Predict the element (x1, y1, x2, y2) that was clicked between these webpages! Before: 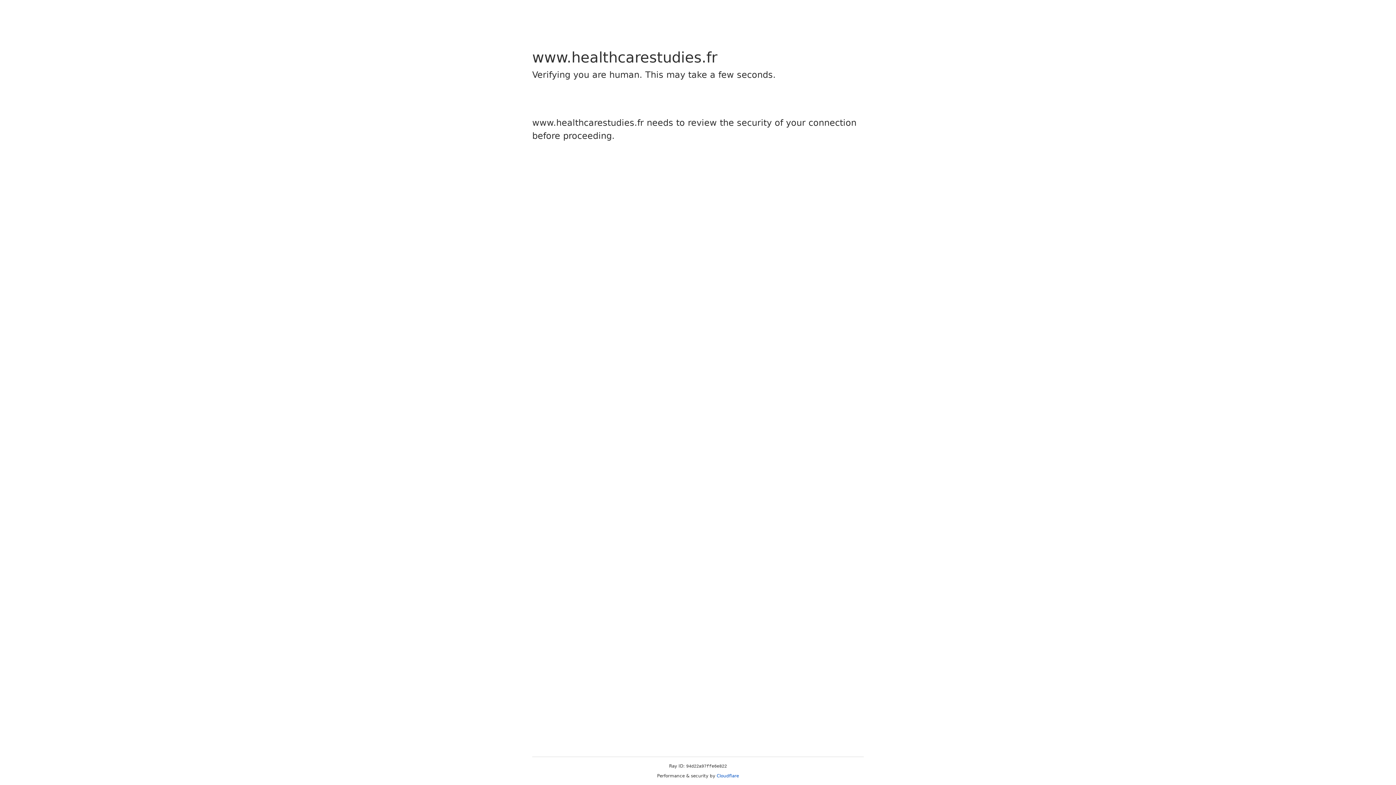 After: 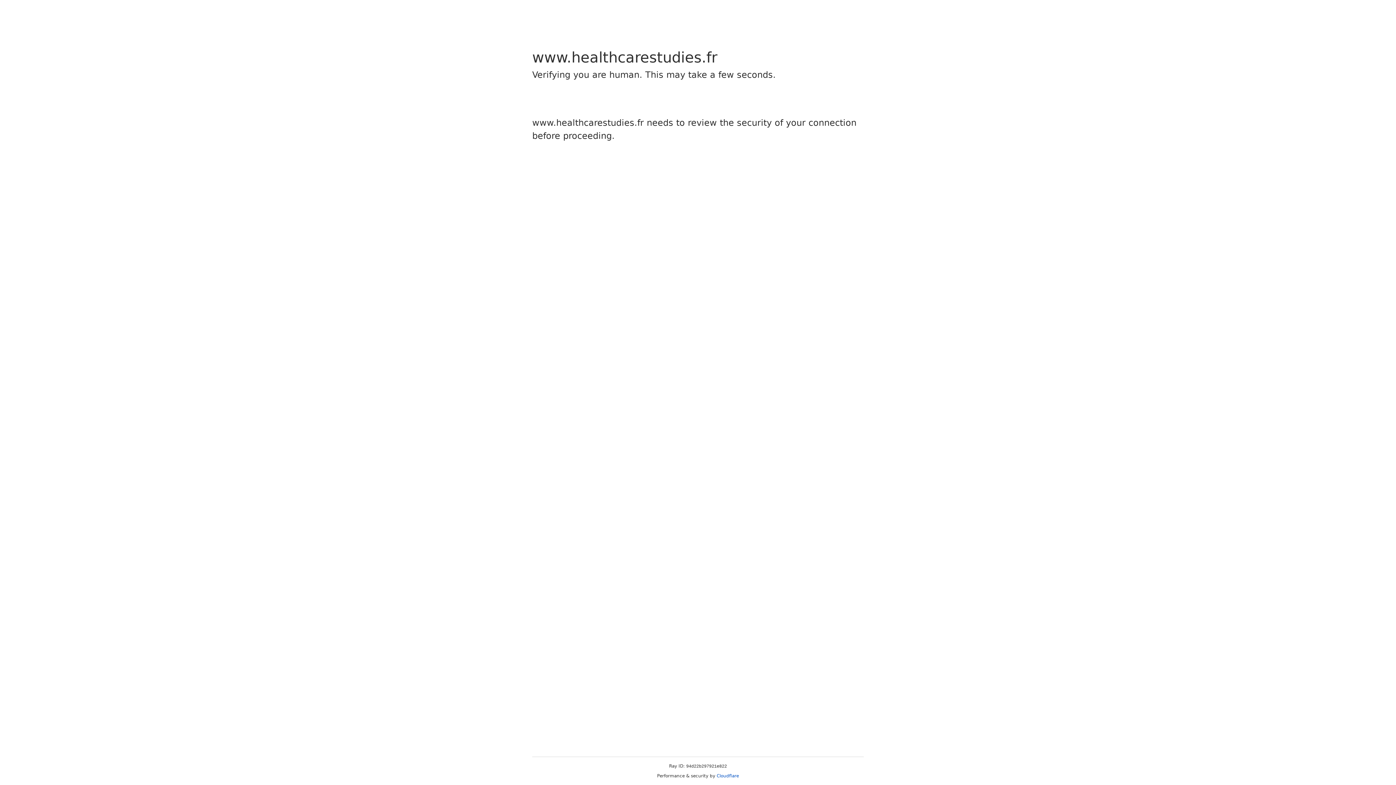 Action: label: Cloudflare bbox: (716, 773, 739, 778)